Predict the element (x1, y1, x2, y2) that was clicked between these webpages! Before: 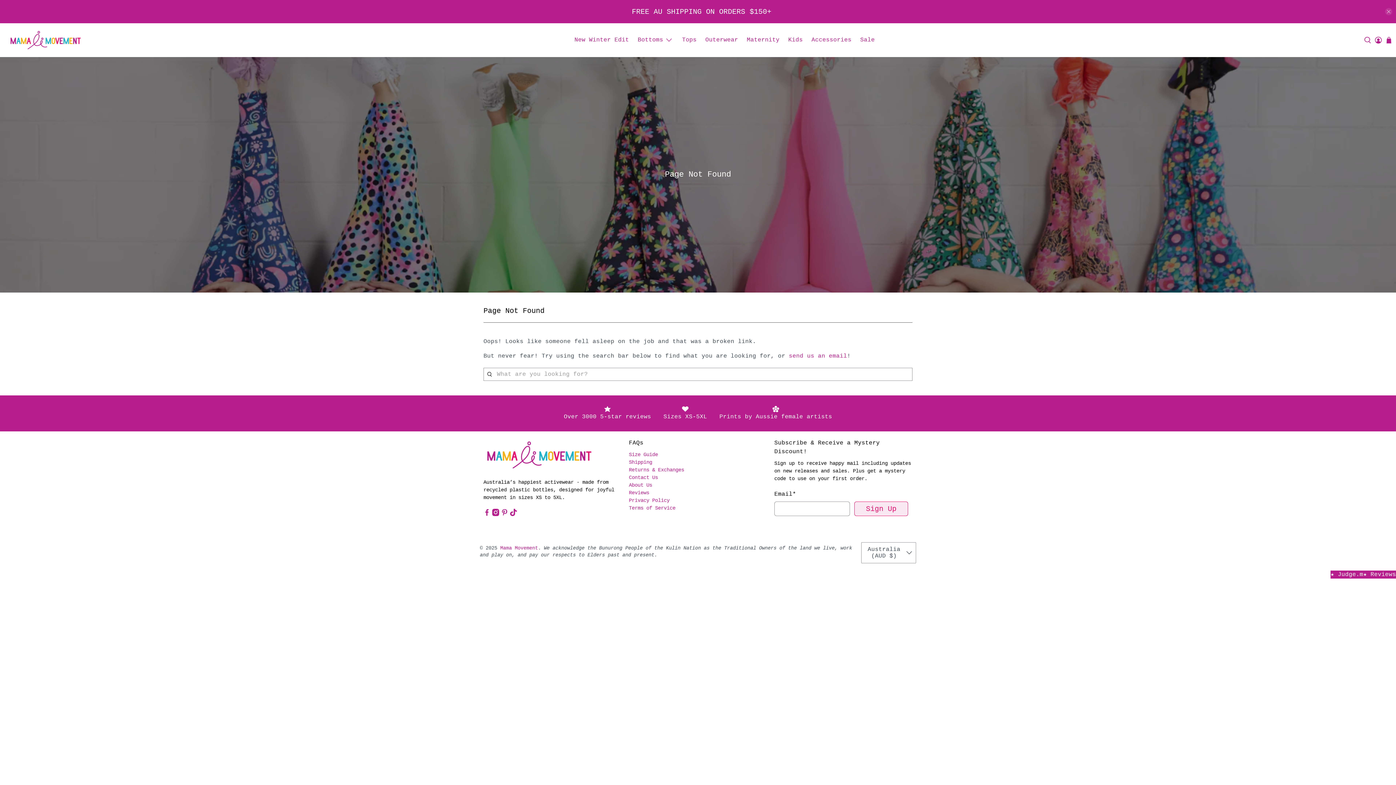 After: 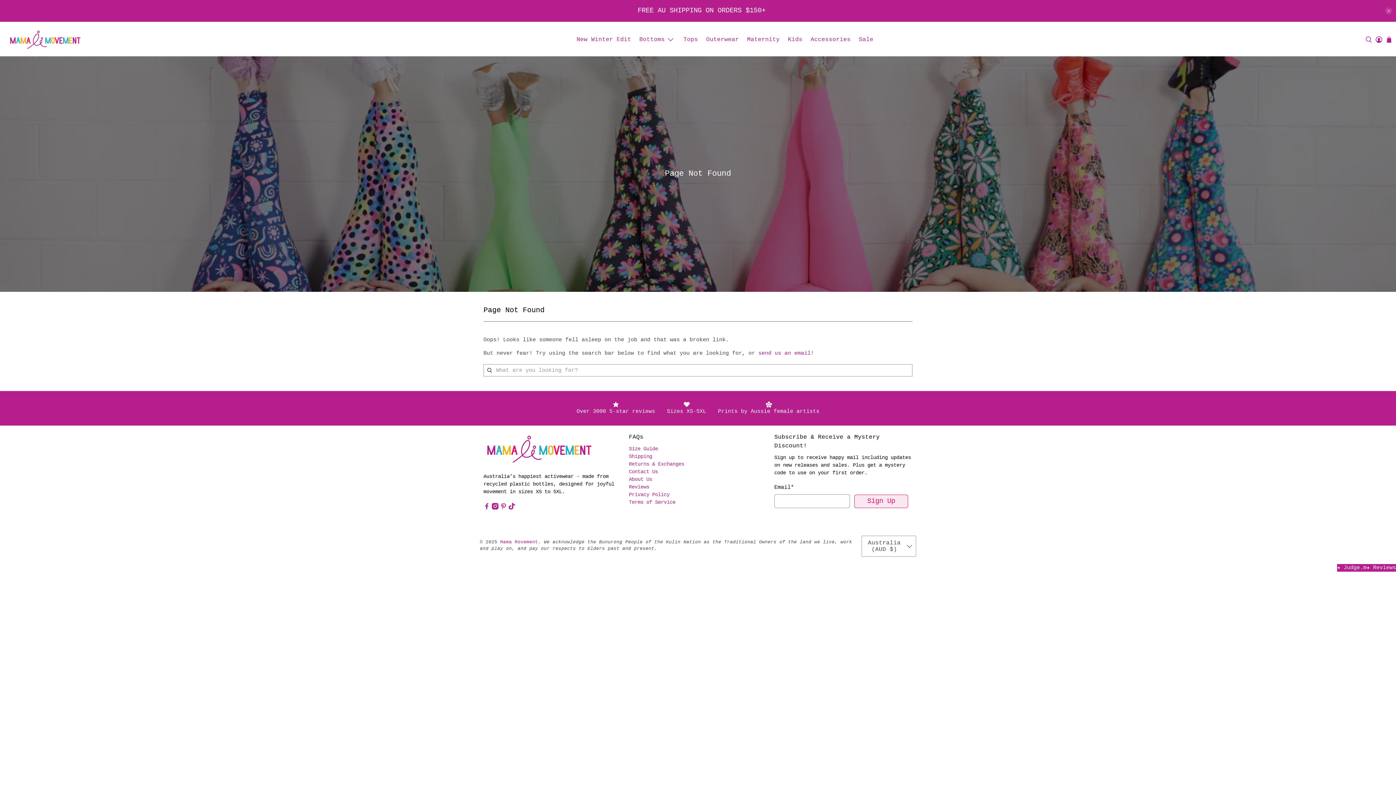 Action: bbox: (483, 511, 490, 517)